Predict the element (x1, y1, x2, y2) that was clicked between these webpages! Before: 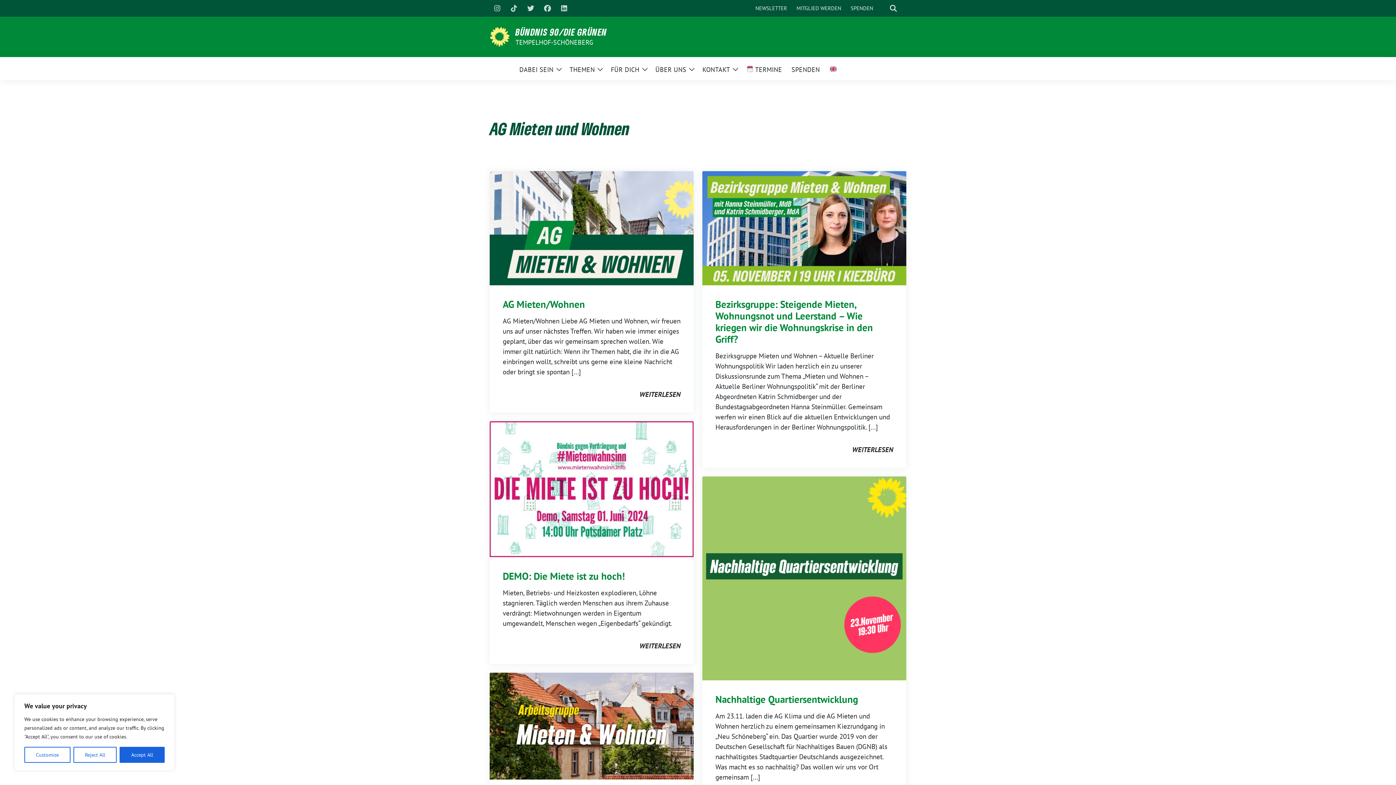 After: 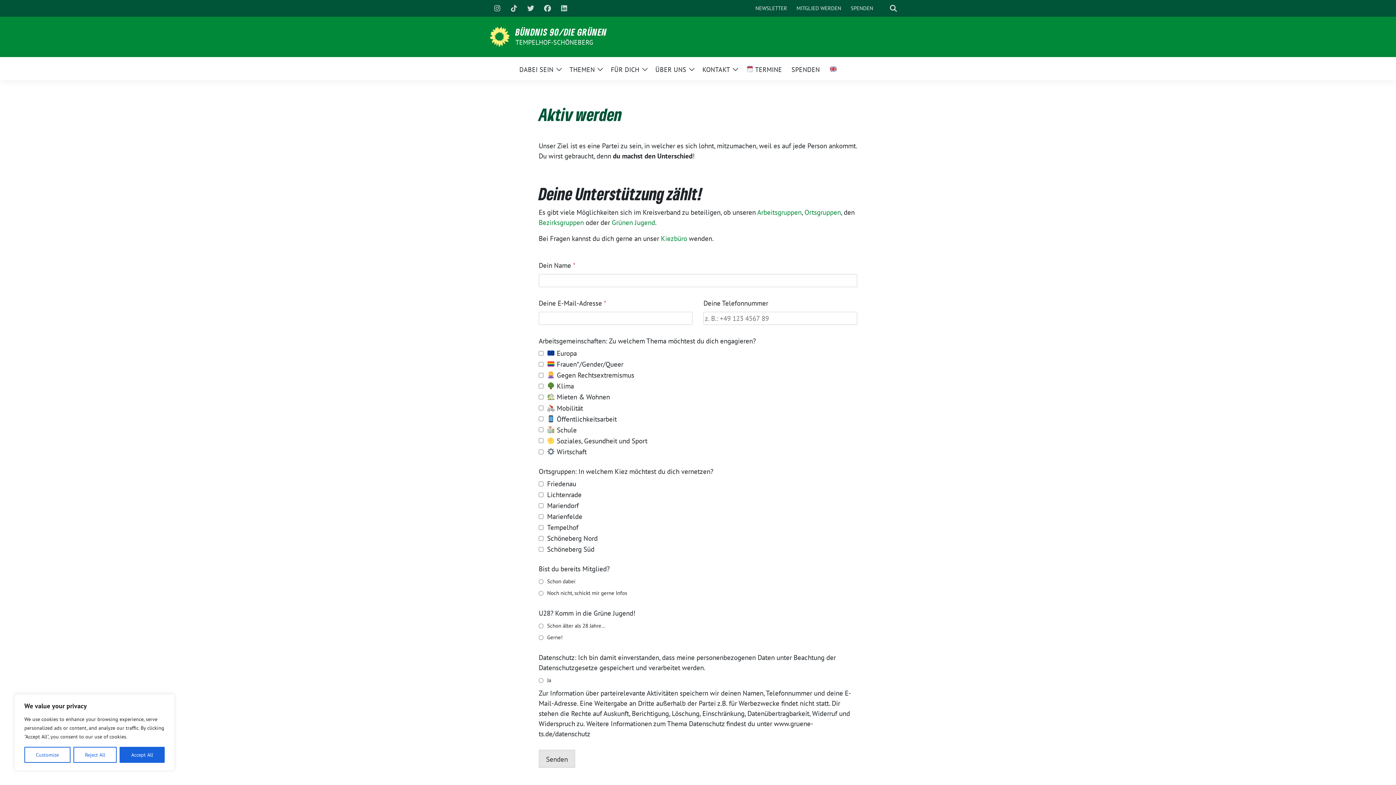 Action: label: DABEI SEIN bbox: (519, 60, 553, 76)